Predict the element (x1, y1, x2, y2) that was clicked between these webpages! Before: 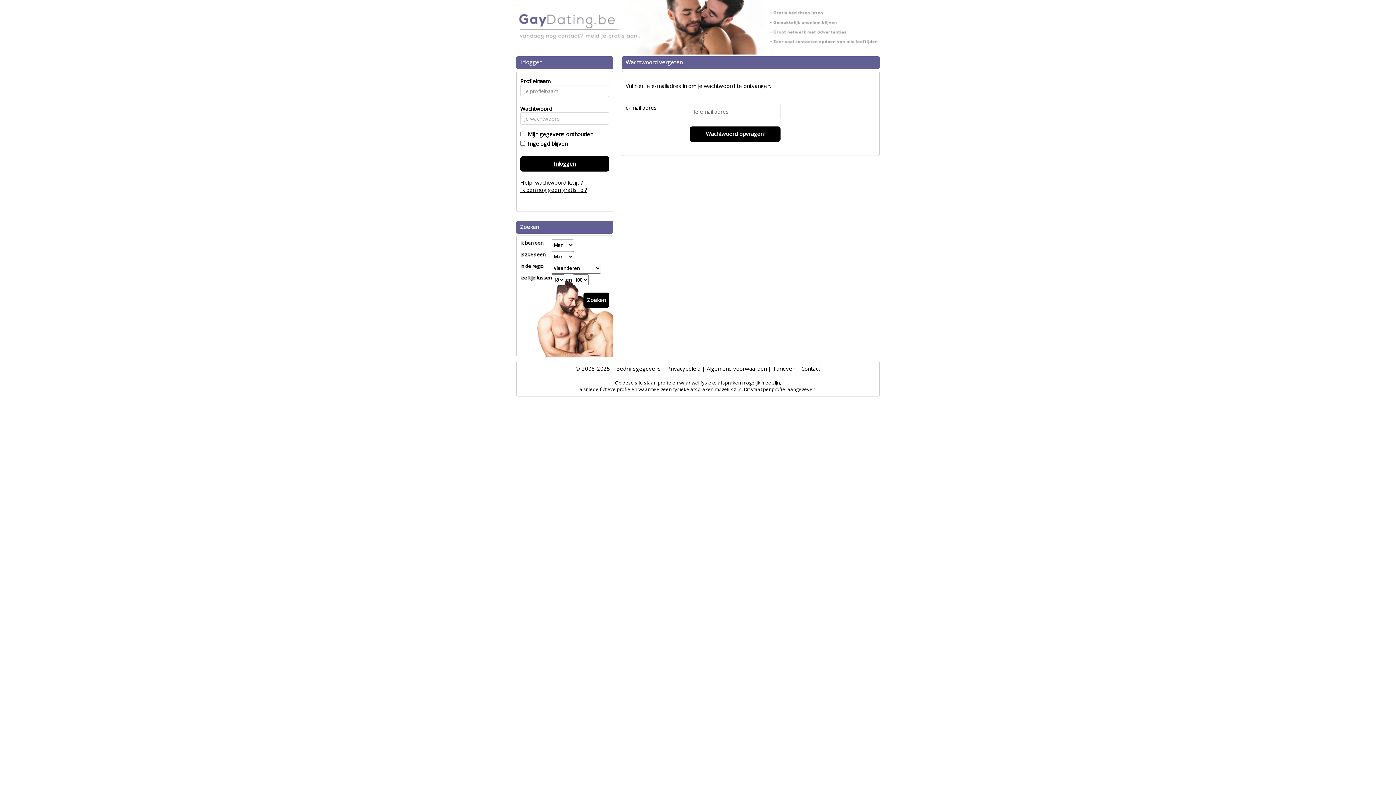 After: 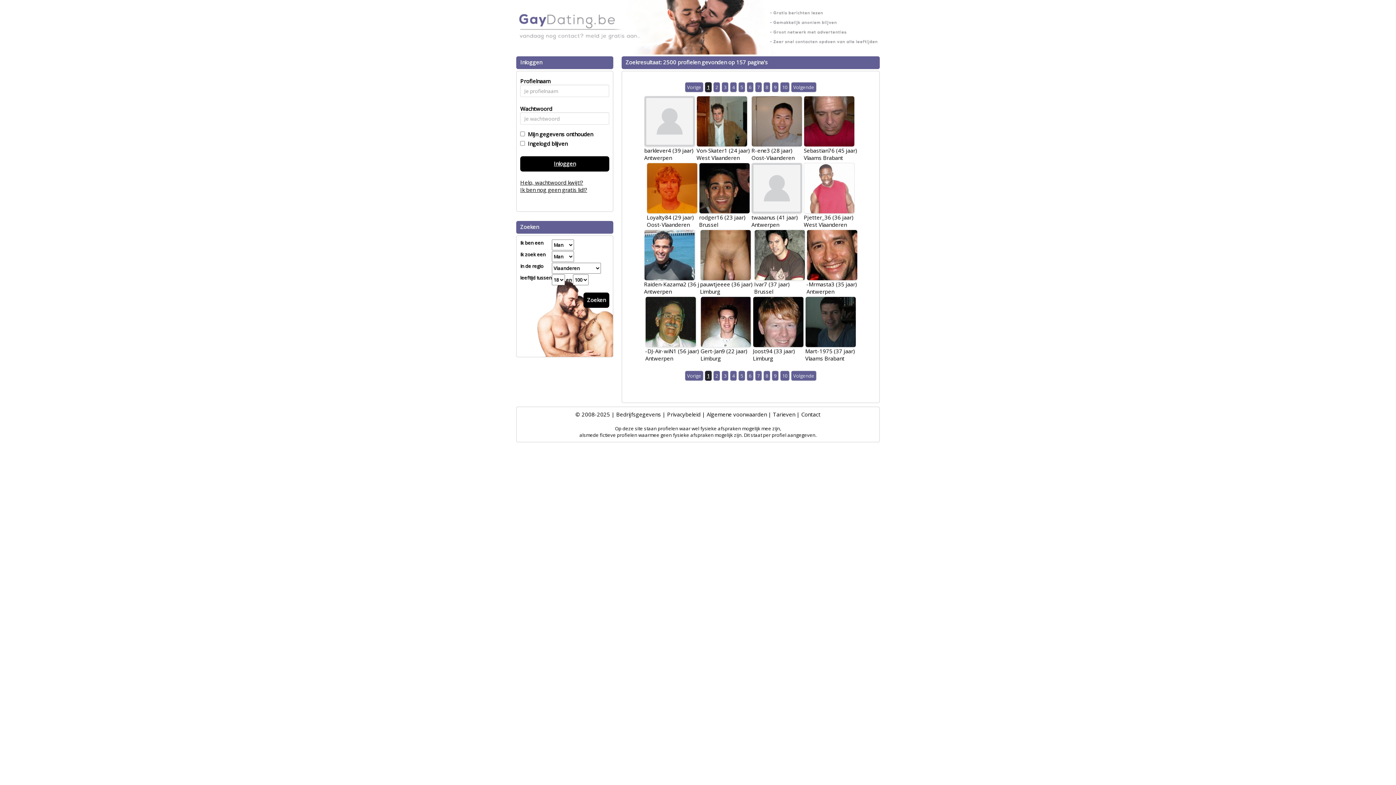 Action: bbox: (583, 292, 609, 308) label: Zoeken